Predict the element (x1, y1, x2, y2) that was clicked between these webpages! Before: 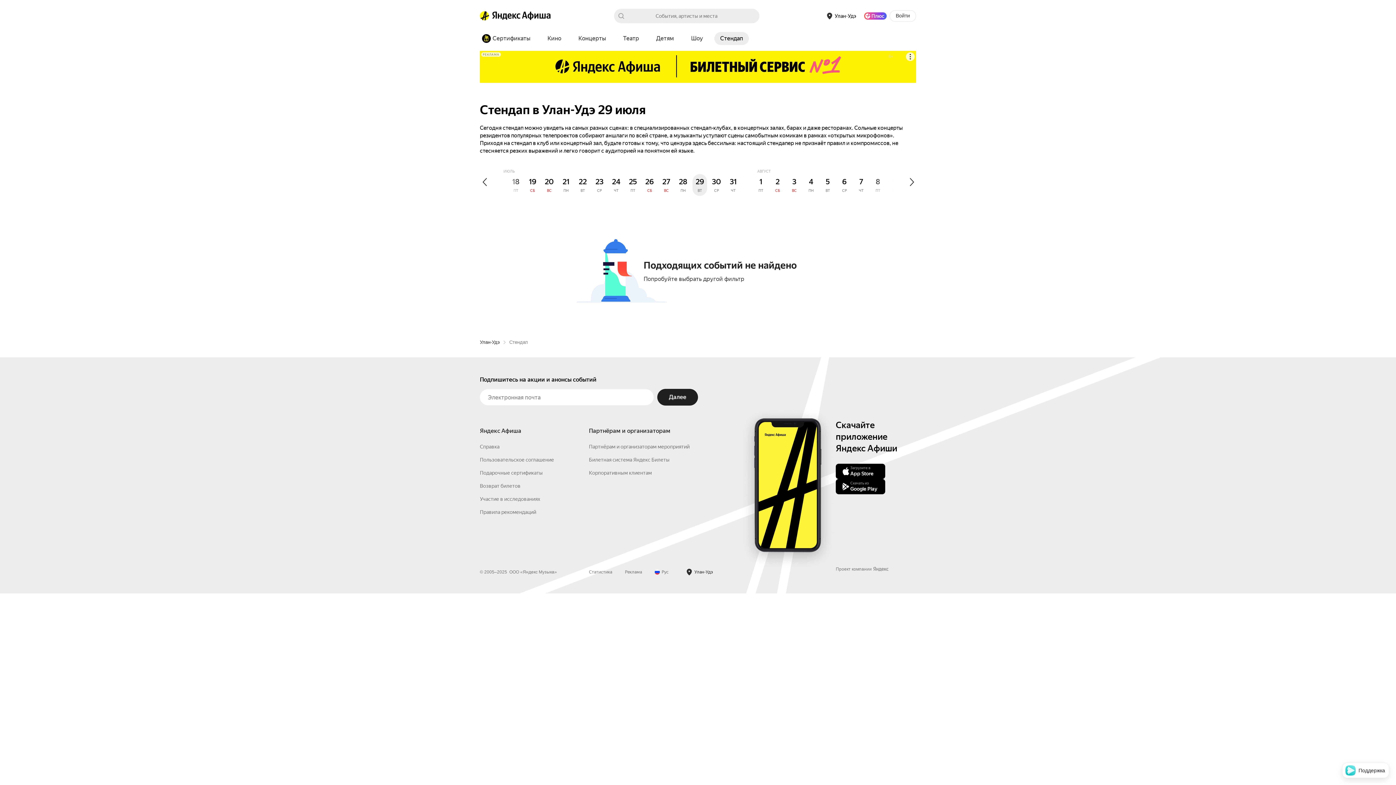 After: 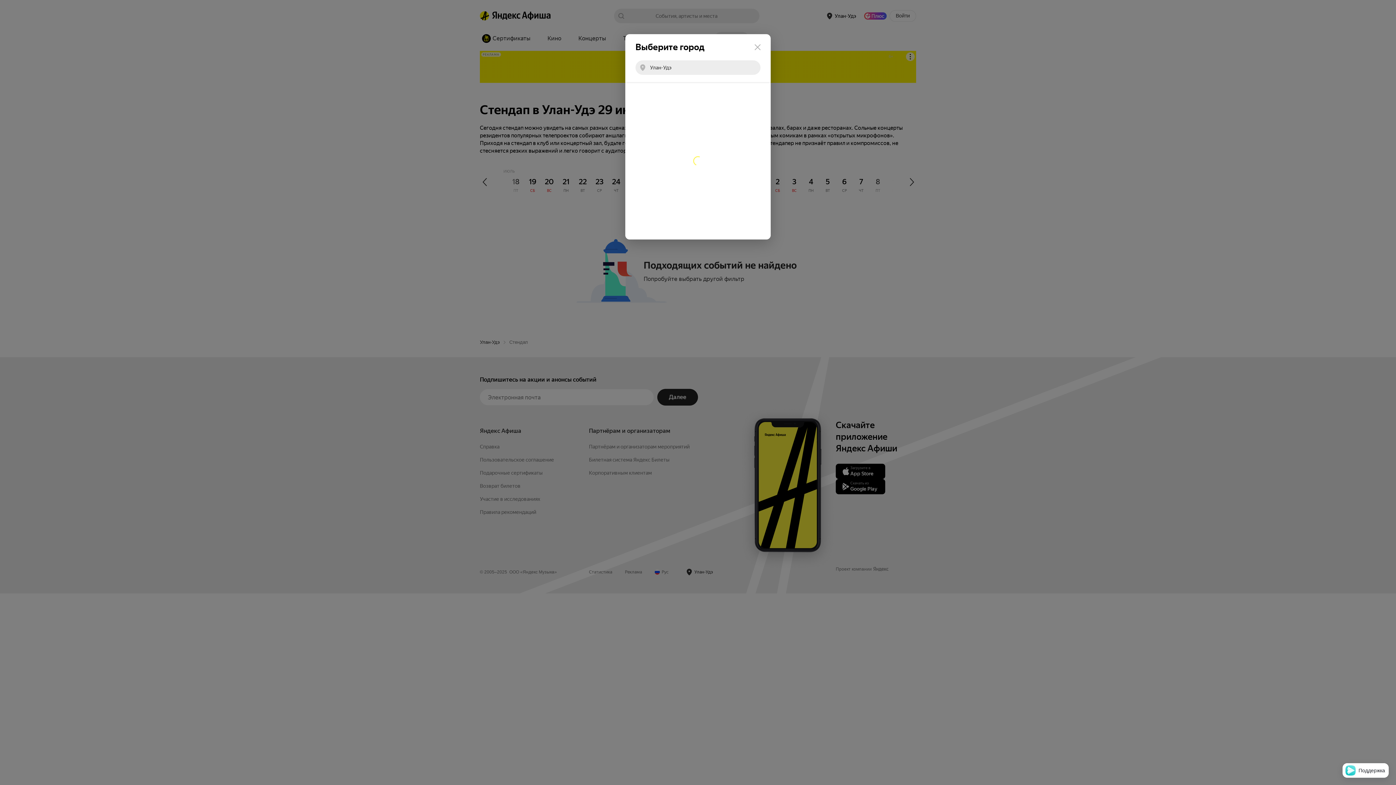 Action: label: город: Улан-Удэ. Изменить город bbox: (682, 566, 717, 578)